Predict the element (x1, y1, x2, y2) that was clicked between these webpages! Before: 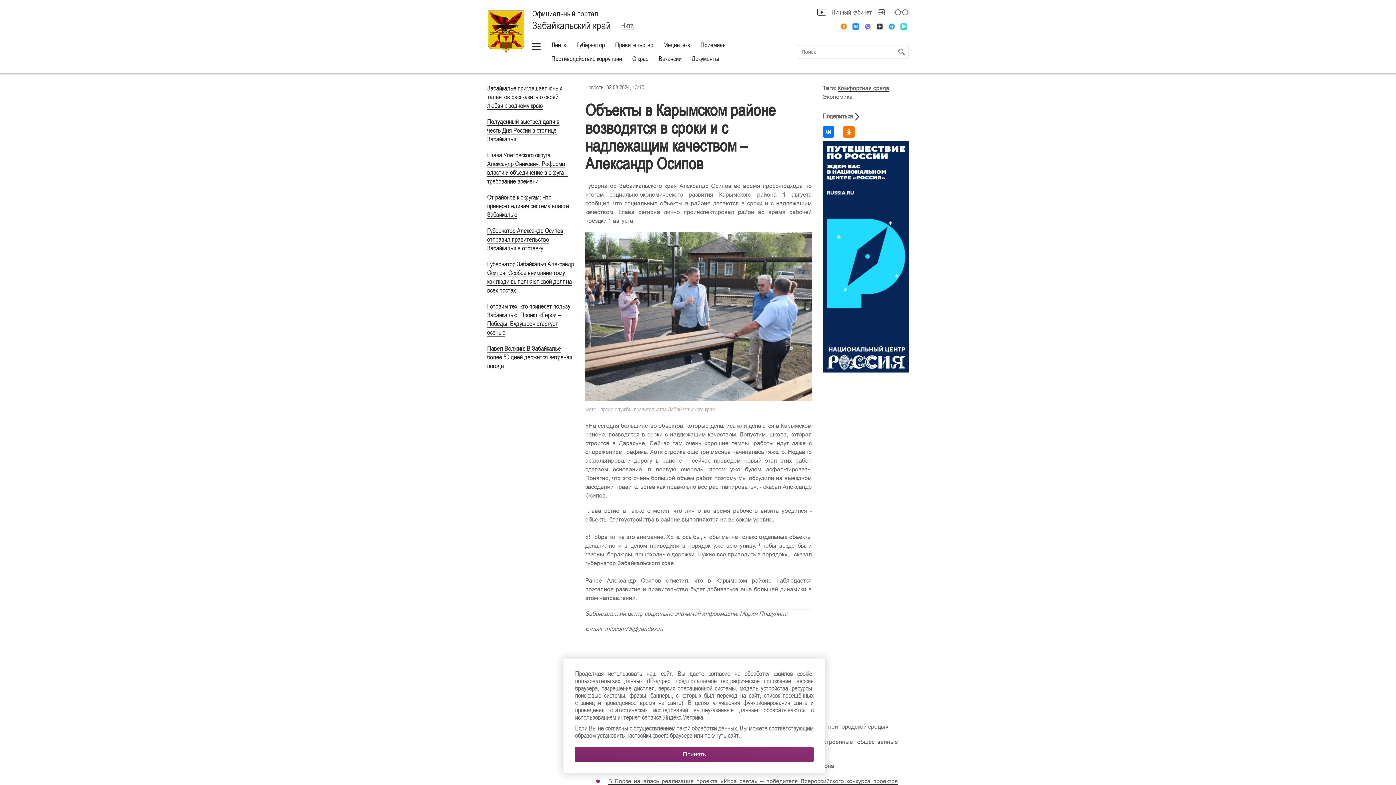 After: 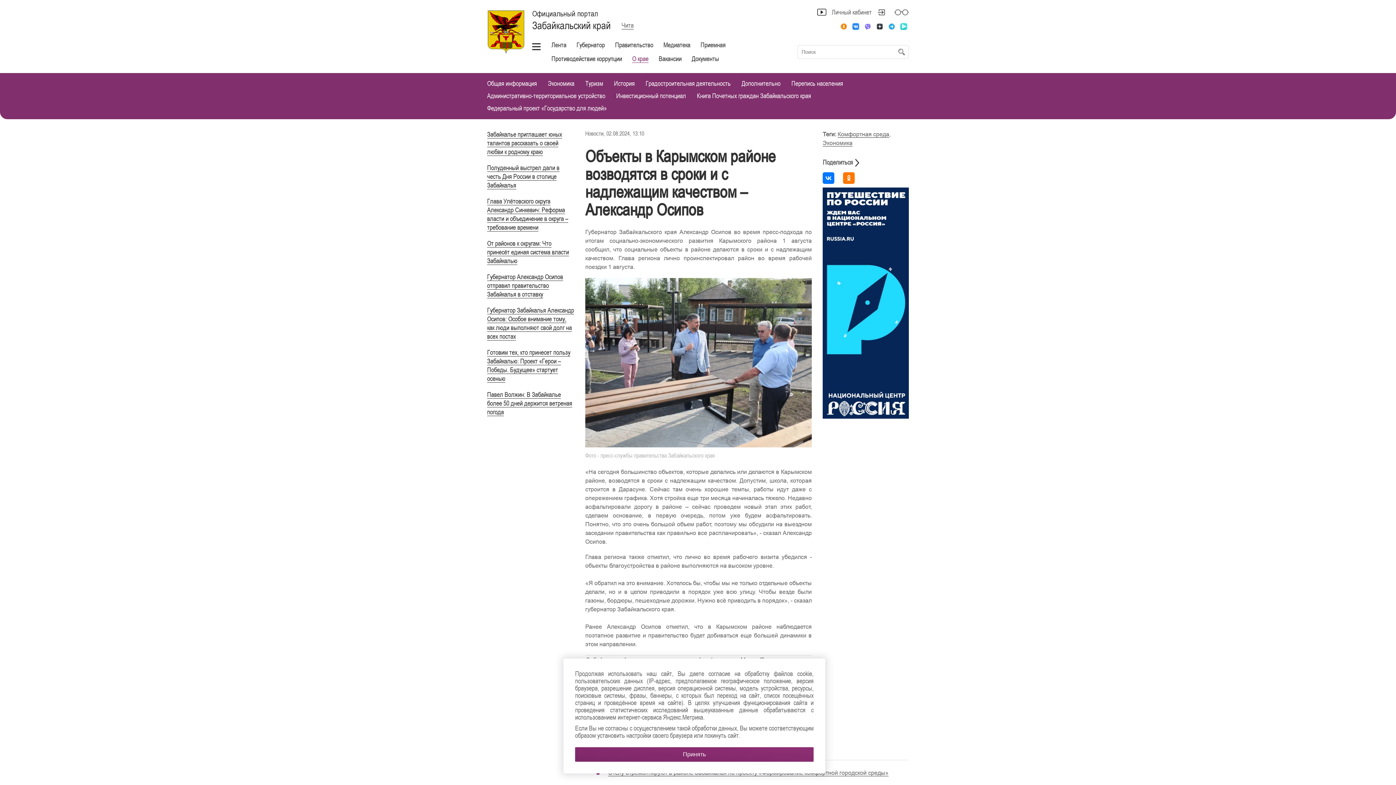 Action: bbox: (632, 54, 648, 62) label: О крае